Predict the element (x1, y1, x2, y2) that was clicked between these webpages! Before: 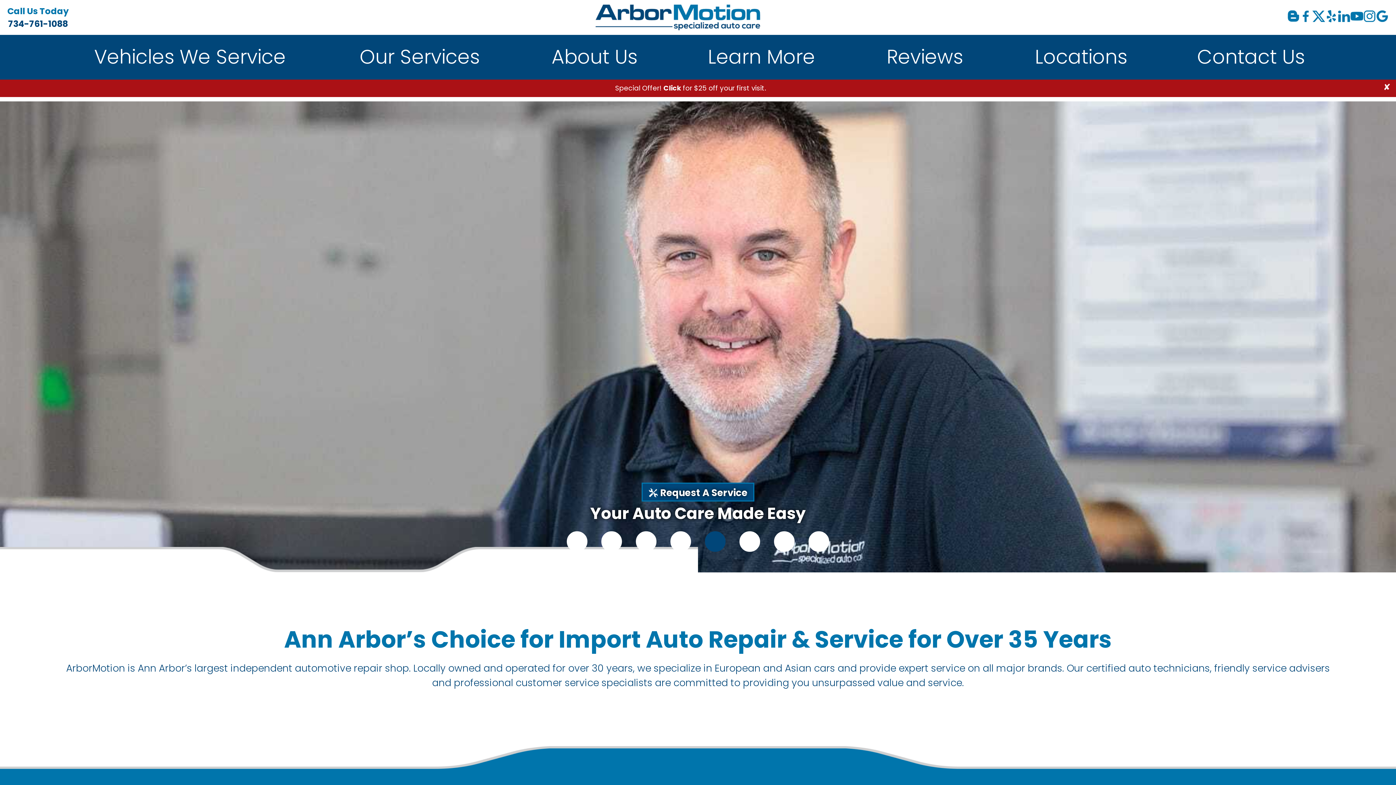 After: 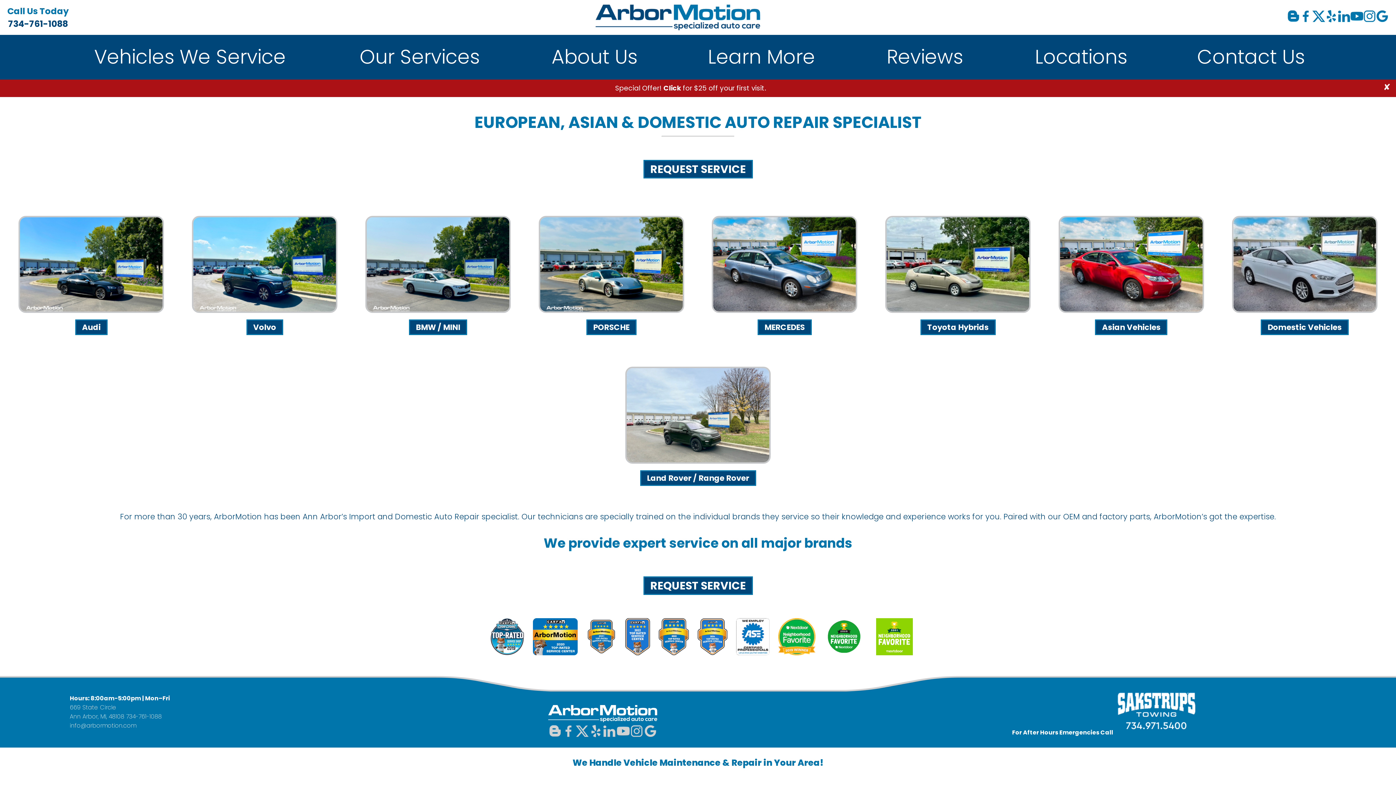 Action: bbox: (56, 34, 323, 79) label: Vehicles We Service